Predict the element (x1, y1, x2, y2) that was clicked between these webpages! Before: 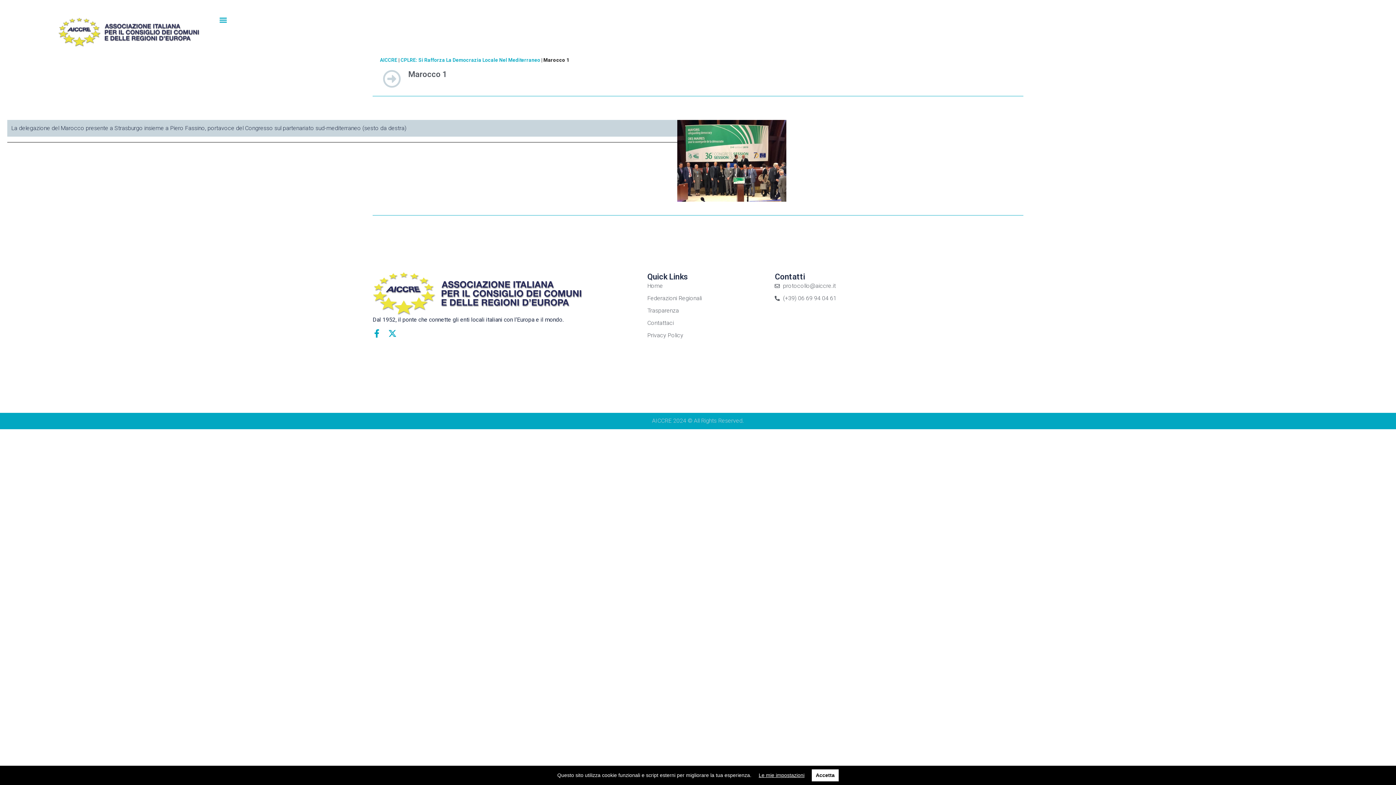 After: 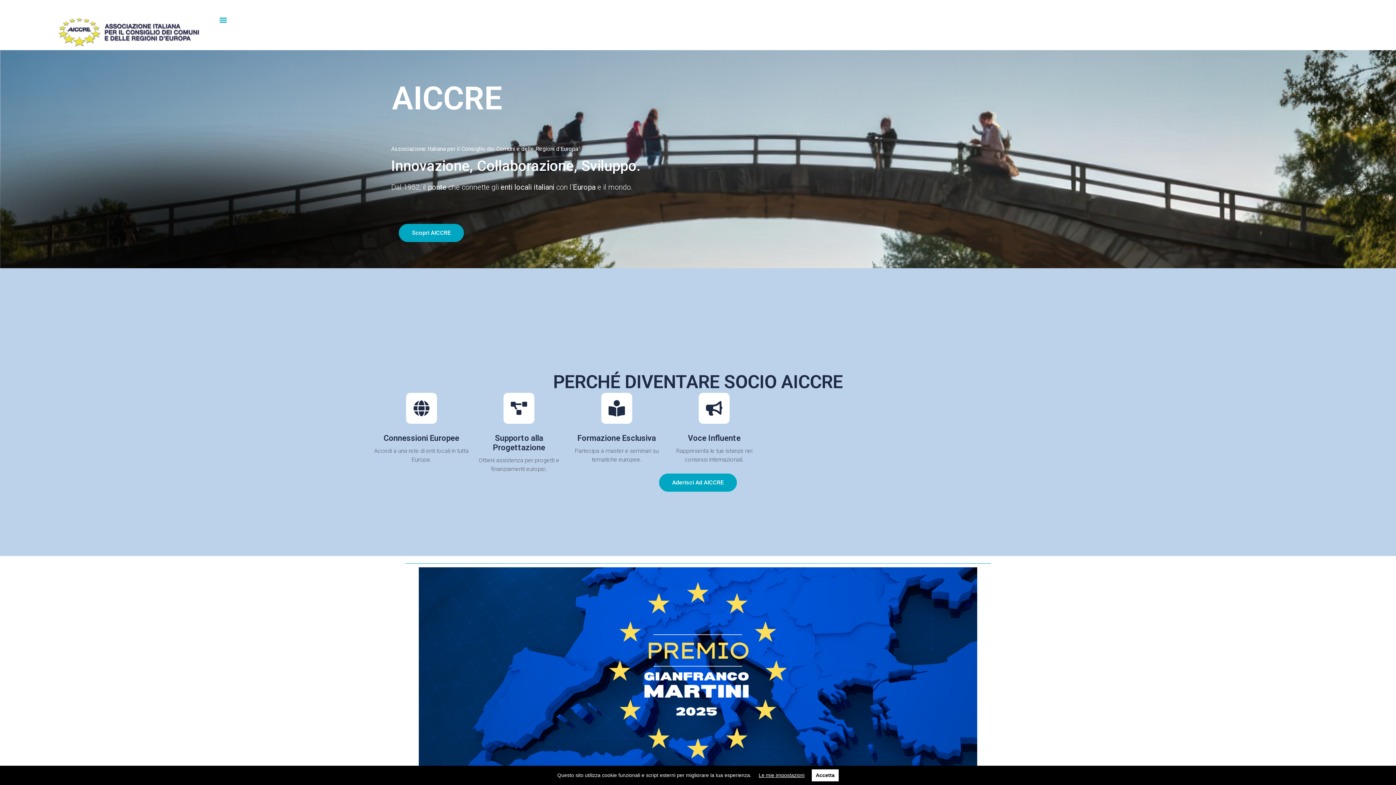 Action: label: AICCRE bbox: (380, 57, 397, 63)